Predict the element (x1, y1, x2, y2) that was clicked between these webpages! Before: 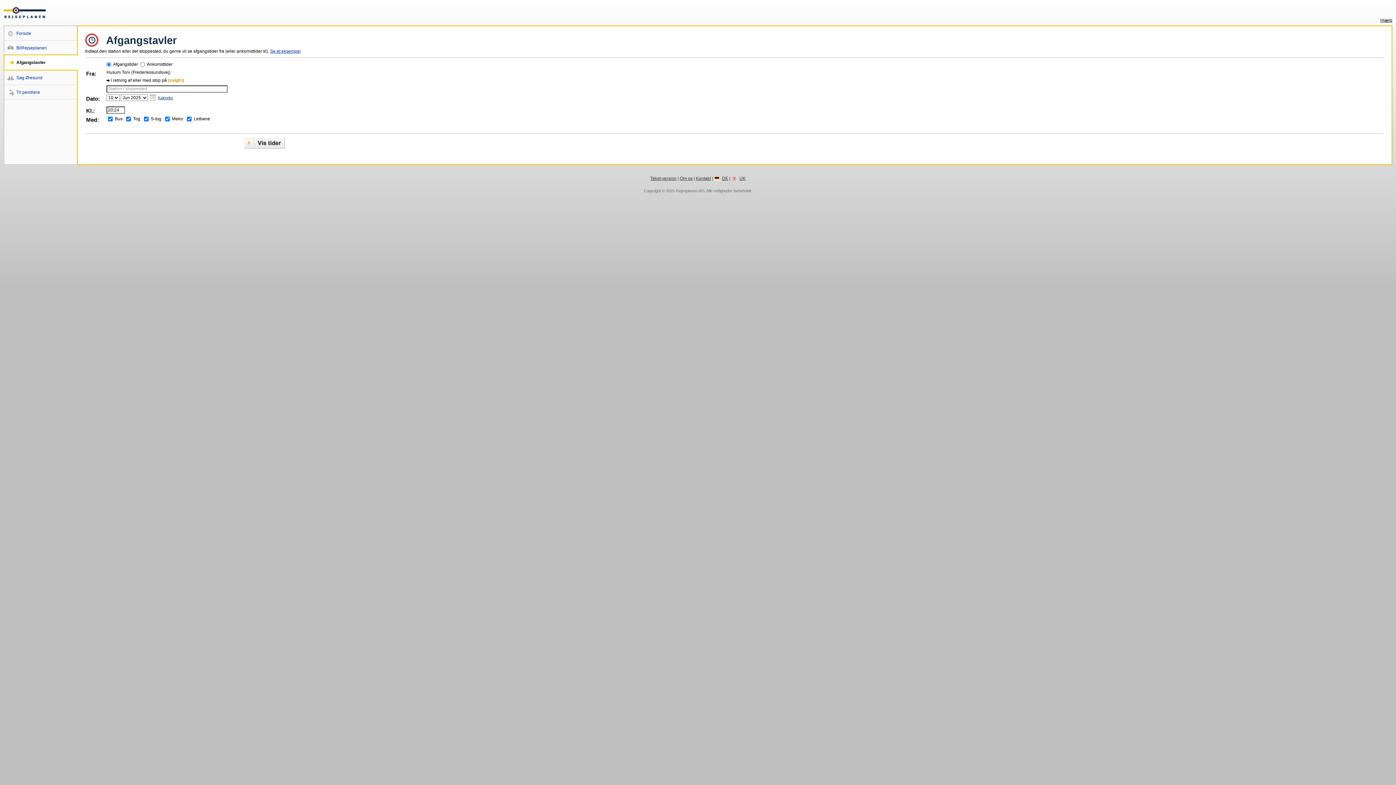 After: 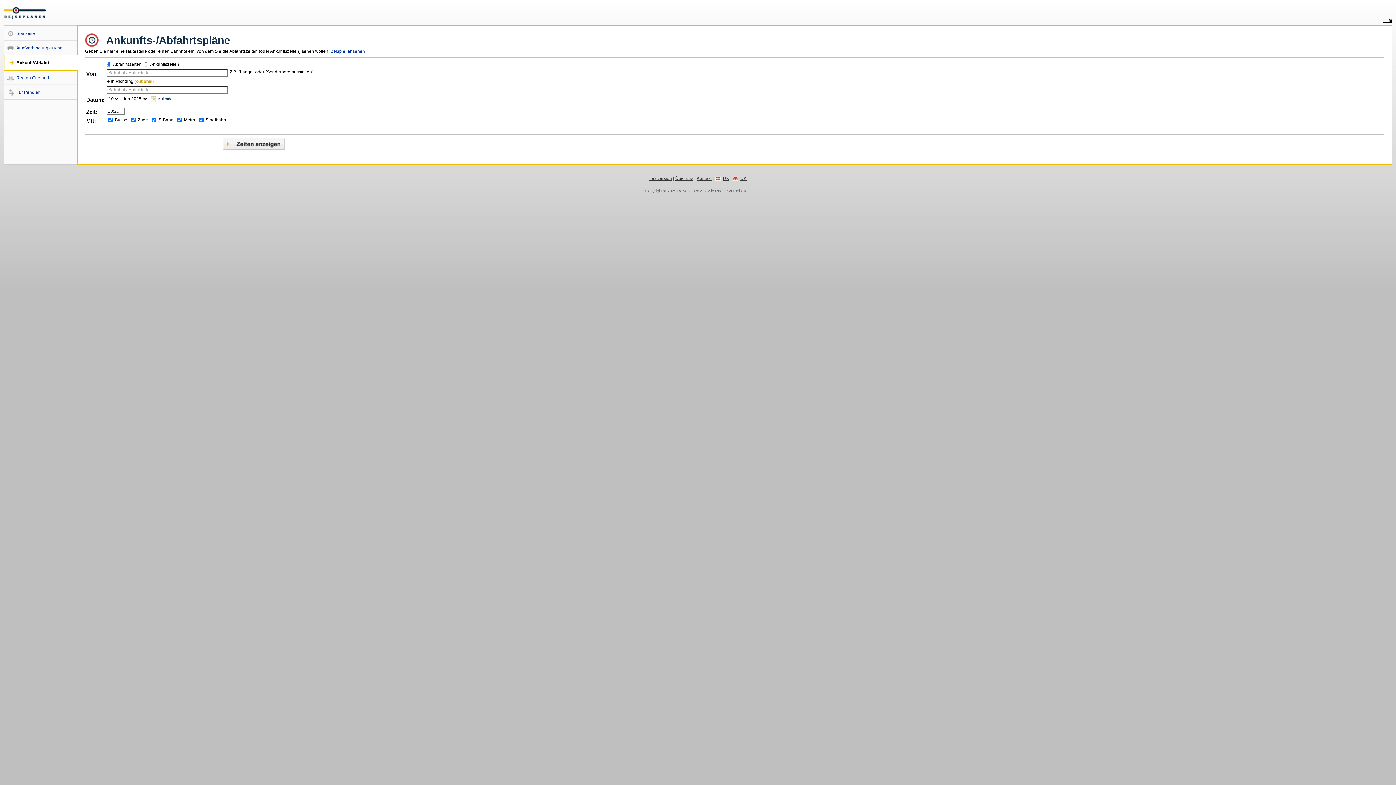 Action: bbox: (714, 176, 728, 181) label: DE